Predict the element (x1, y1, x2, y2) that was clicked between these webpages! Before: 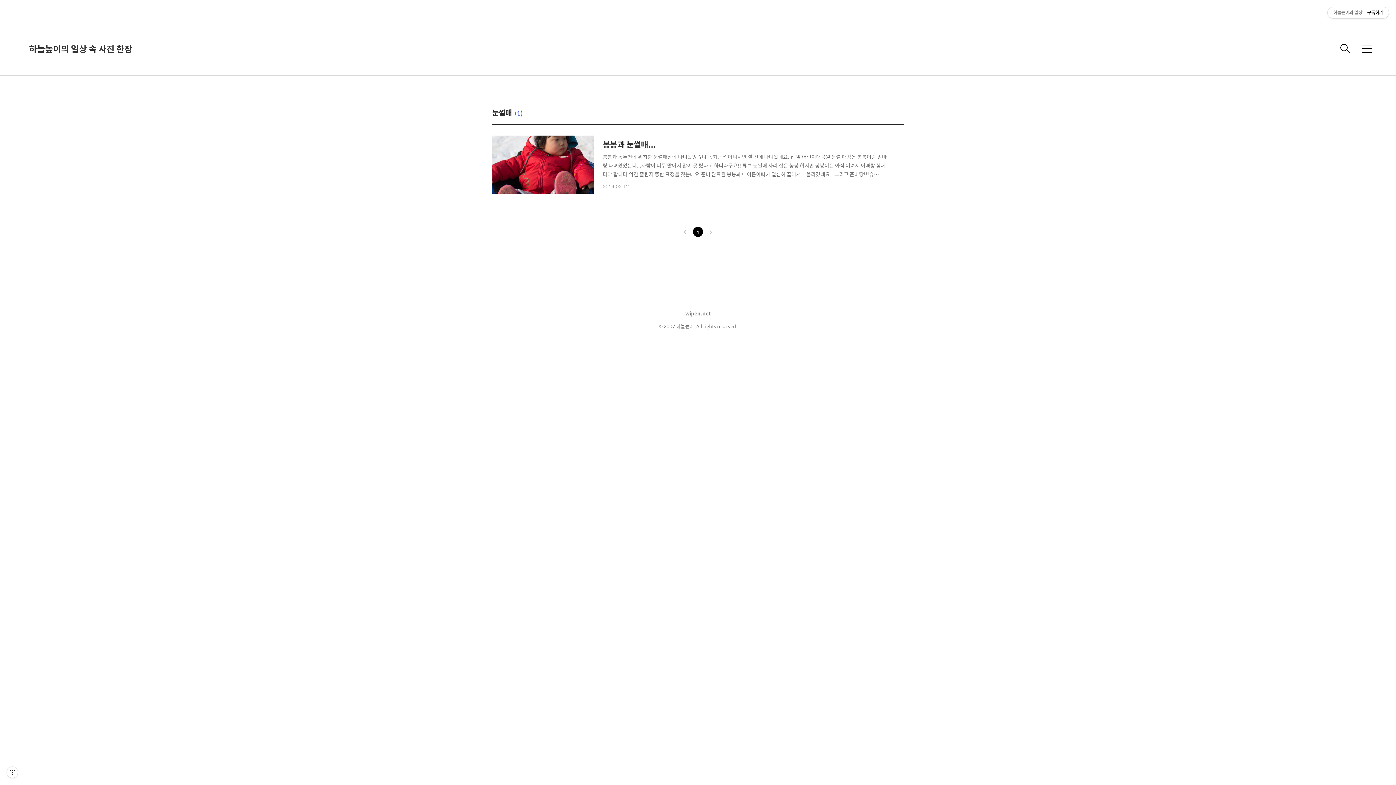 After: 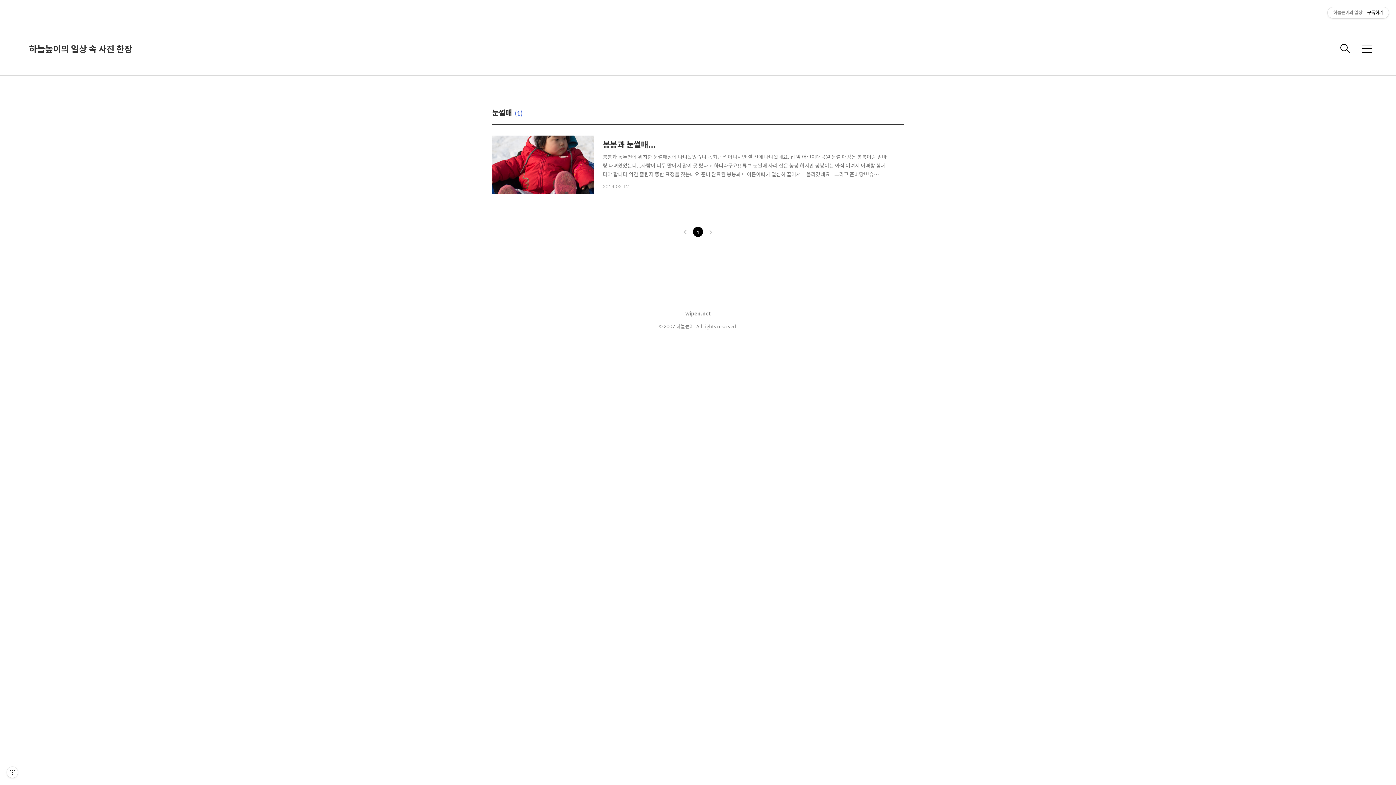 Action: bbox: (691, 227, 705, 236) label: 1